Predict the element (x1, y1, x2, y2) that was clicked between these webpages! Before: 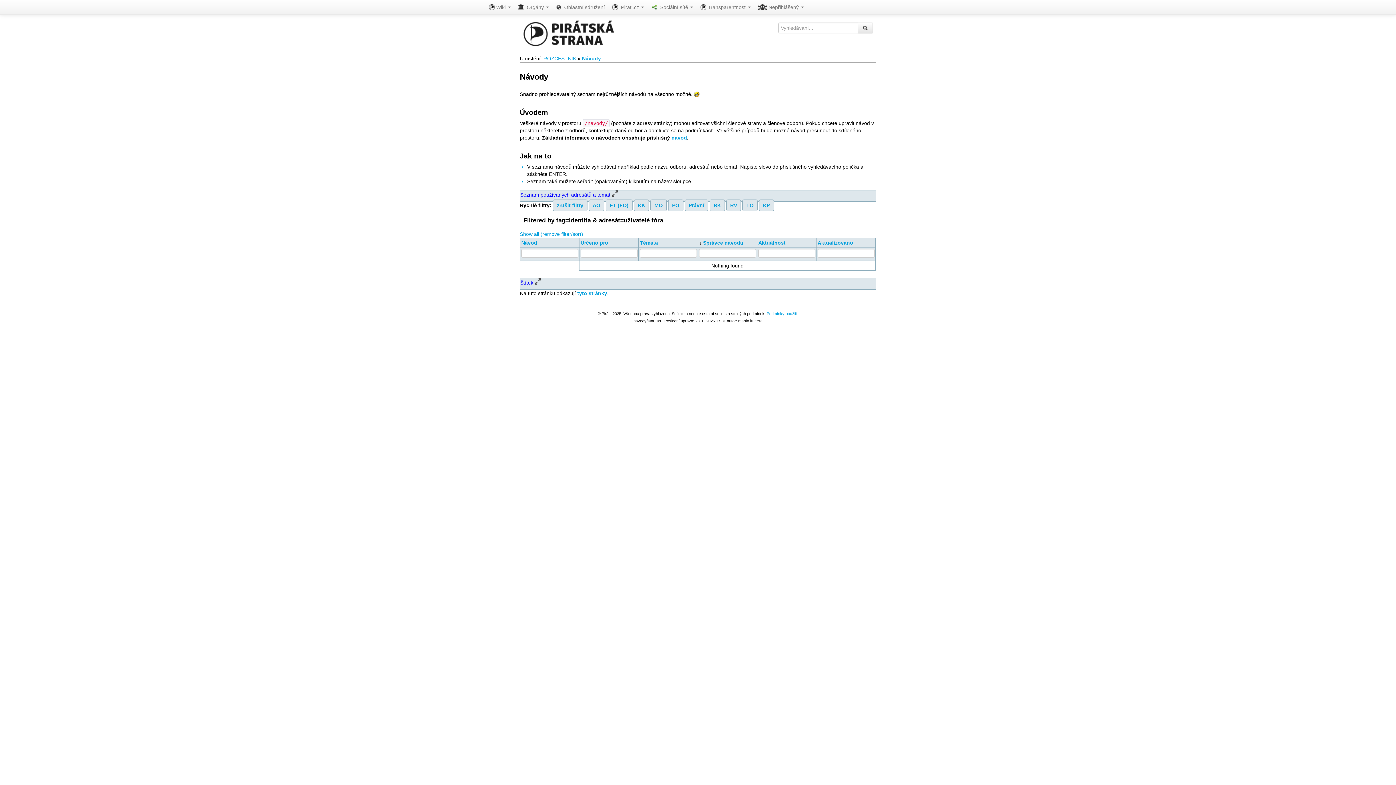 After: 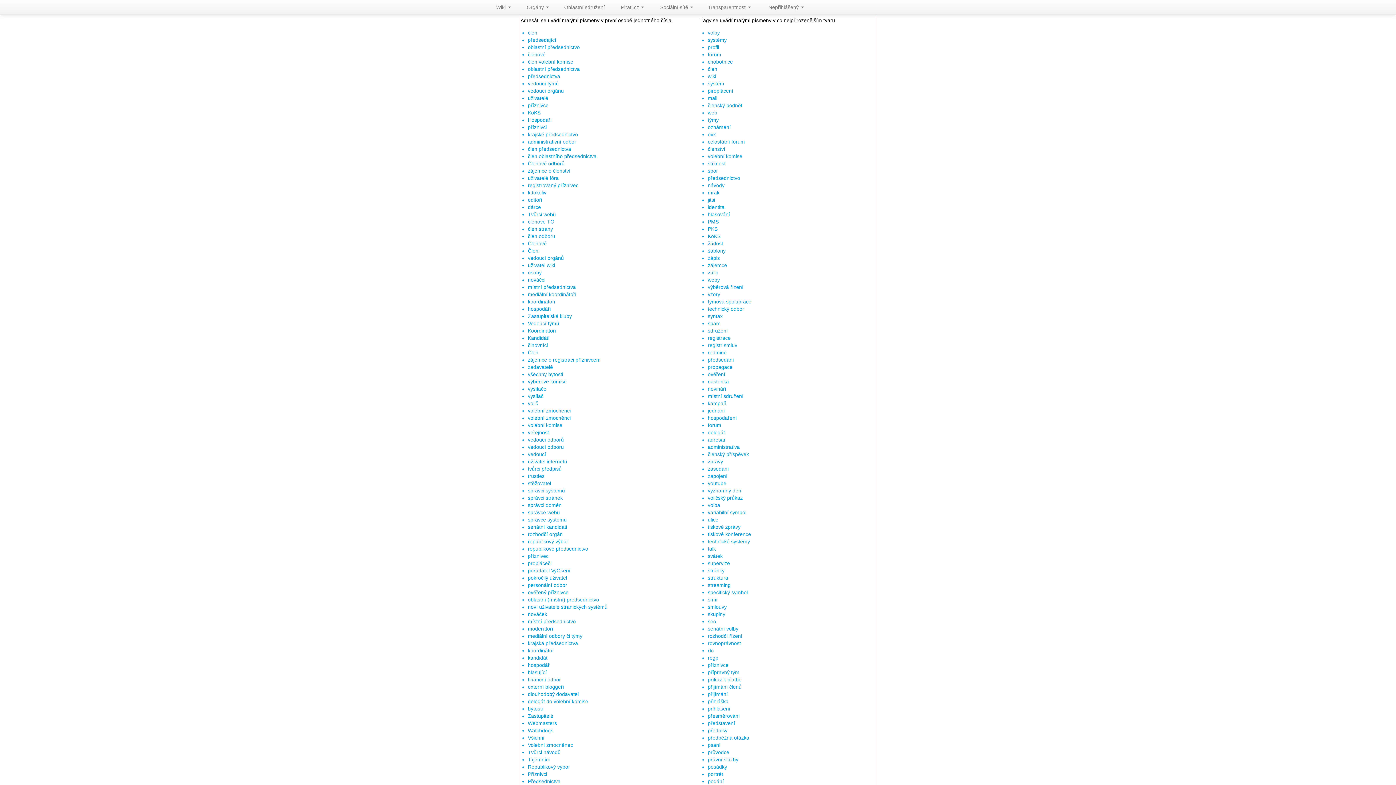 Action: bbox: (650, 199, 666, 211) label: MO